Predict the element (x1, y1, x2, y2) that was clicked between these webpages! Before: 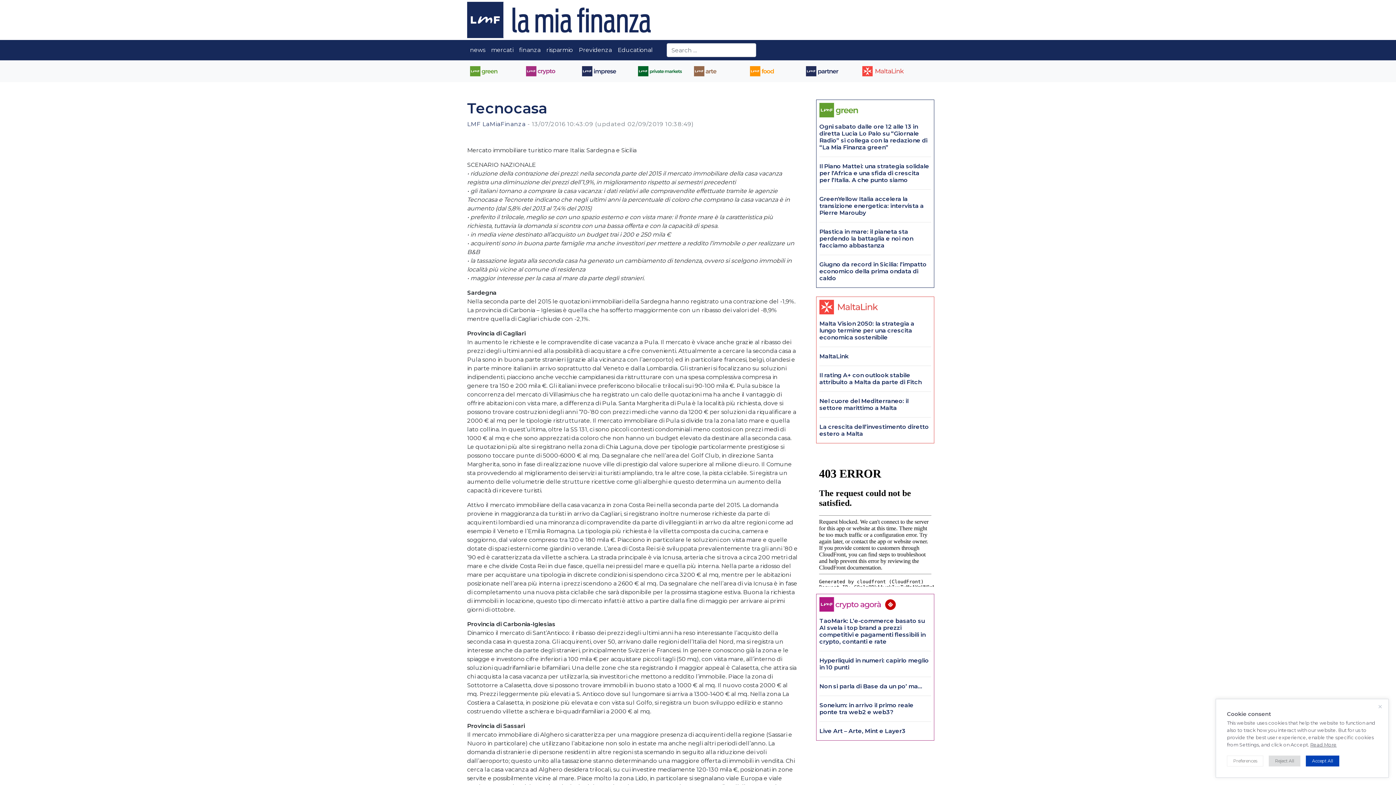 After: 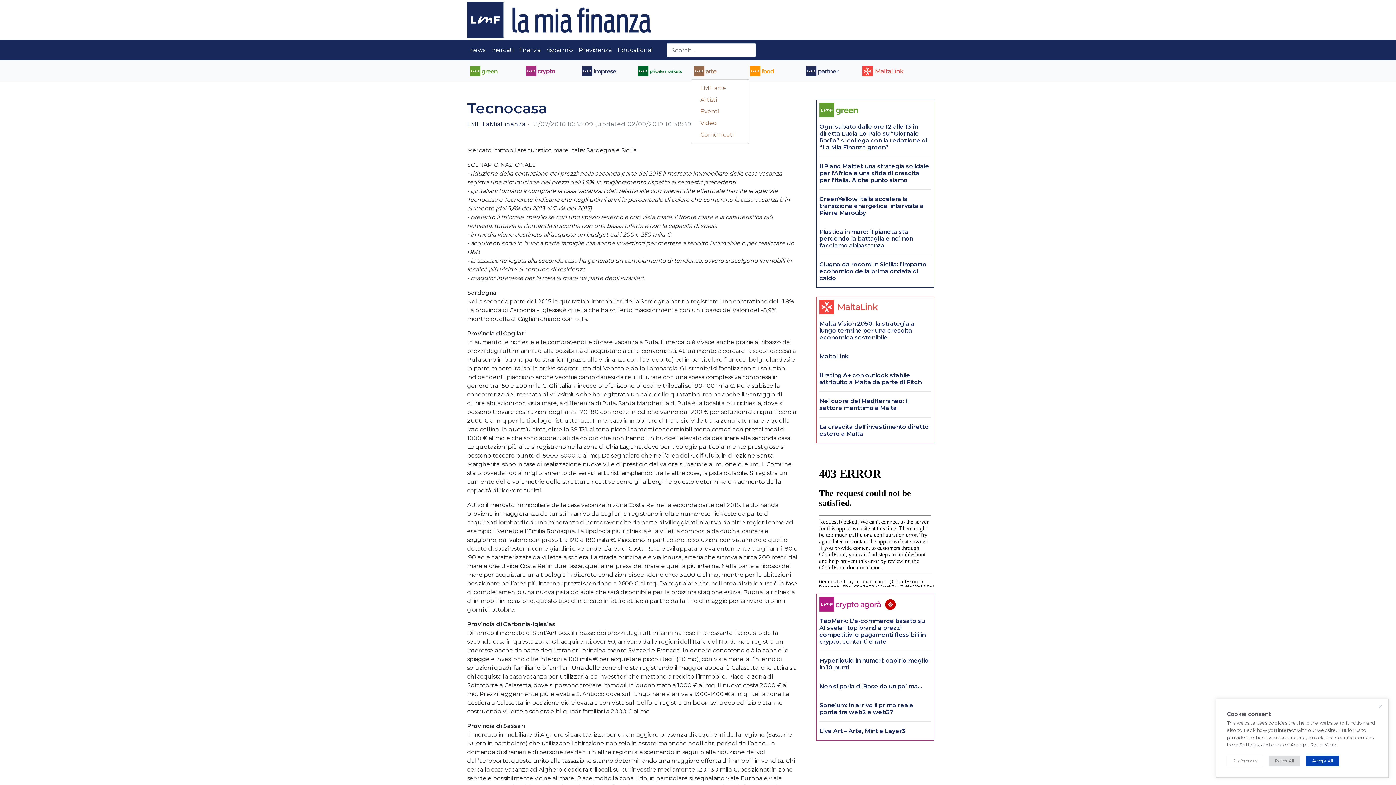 Action: bbox: (691, 63, 741, 79)